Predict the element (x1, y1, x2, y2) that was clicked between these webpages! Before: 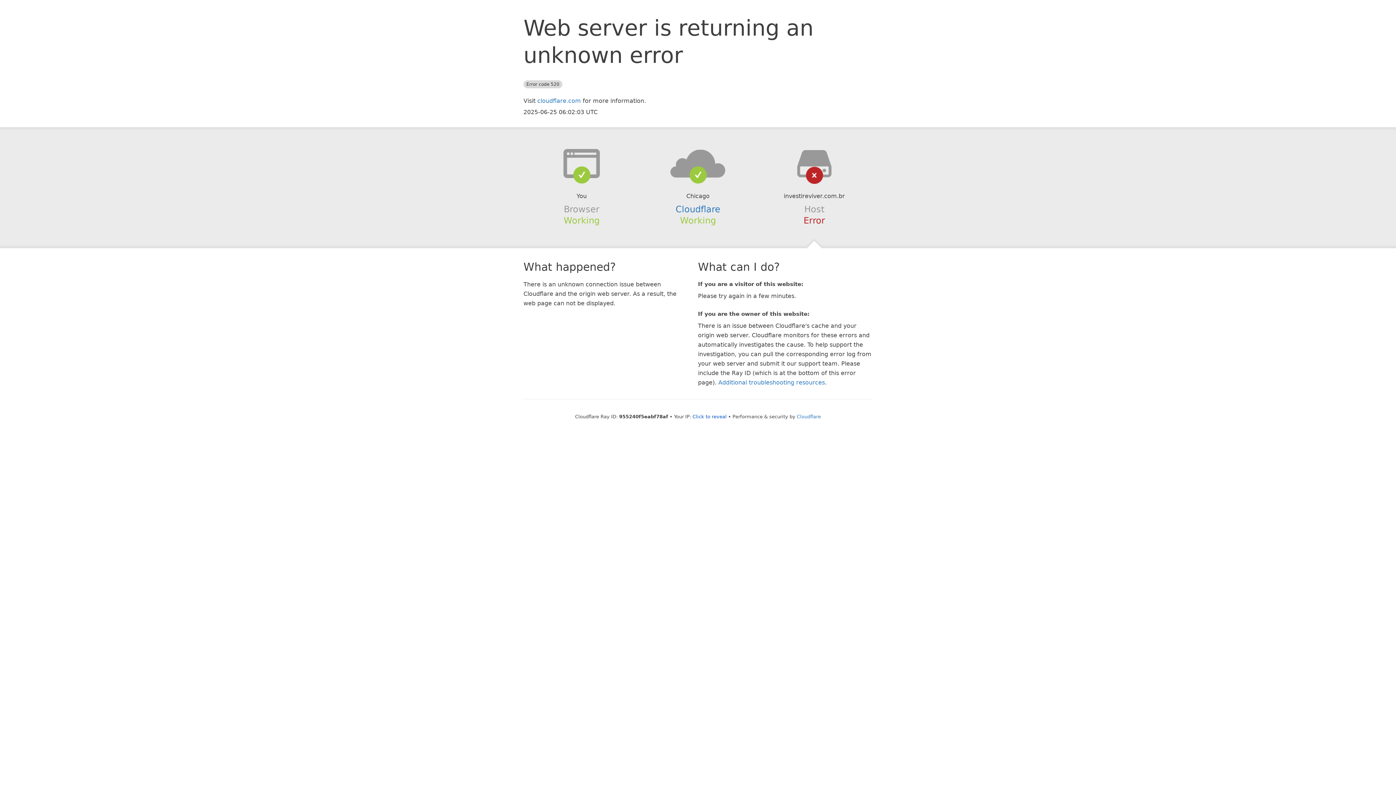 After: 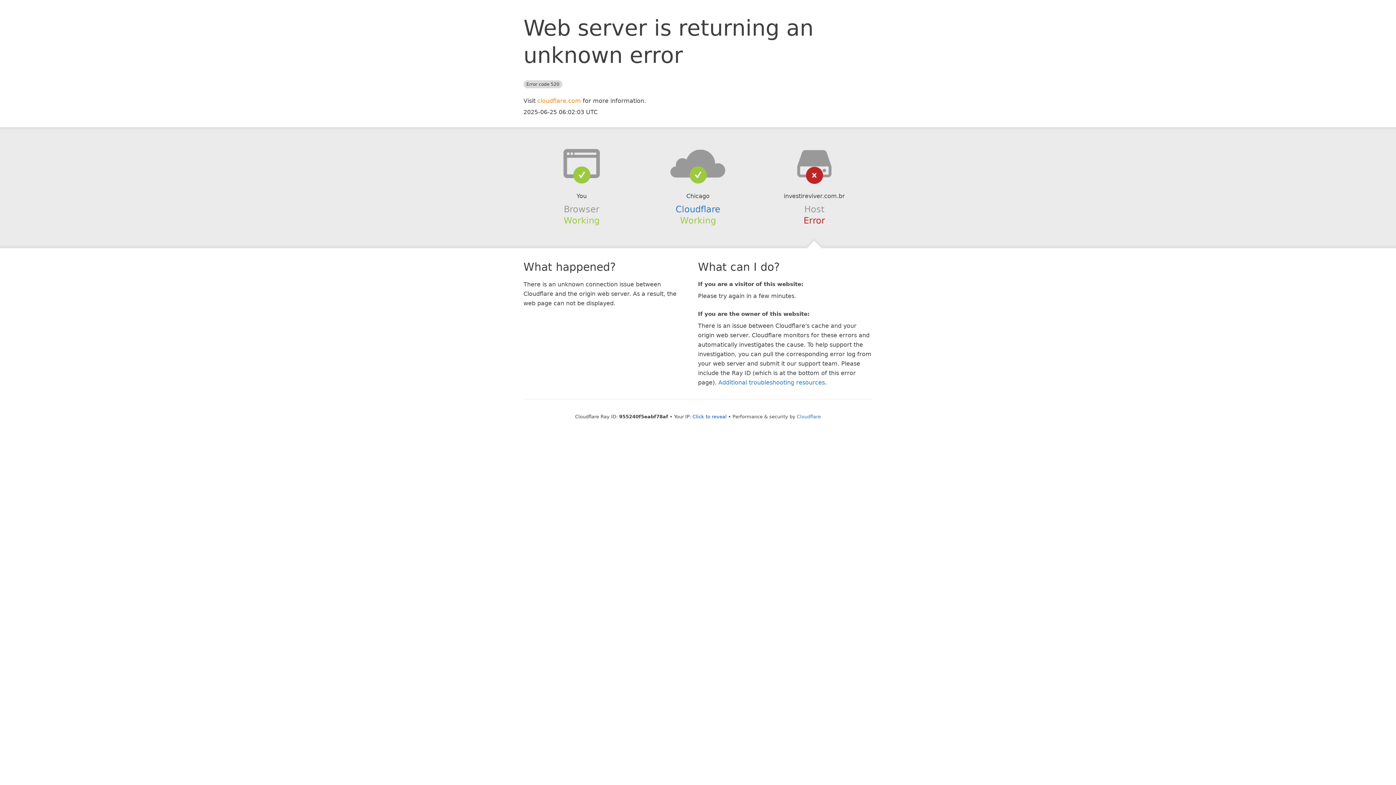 Action: bbox: (537, 97, 581, 104) label: cloudflare.com